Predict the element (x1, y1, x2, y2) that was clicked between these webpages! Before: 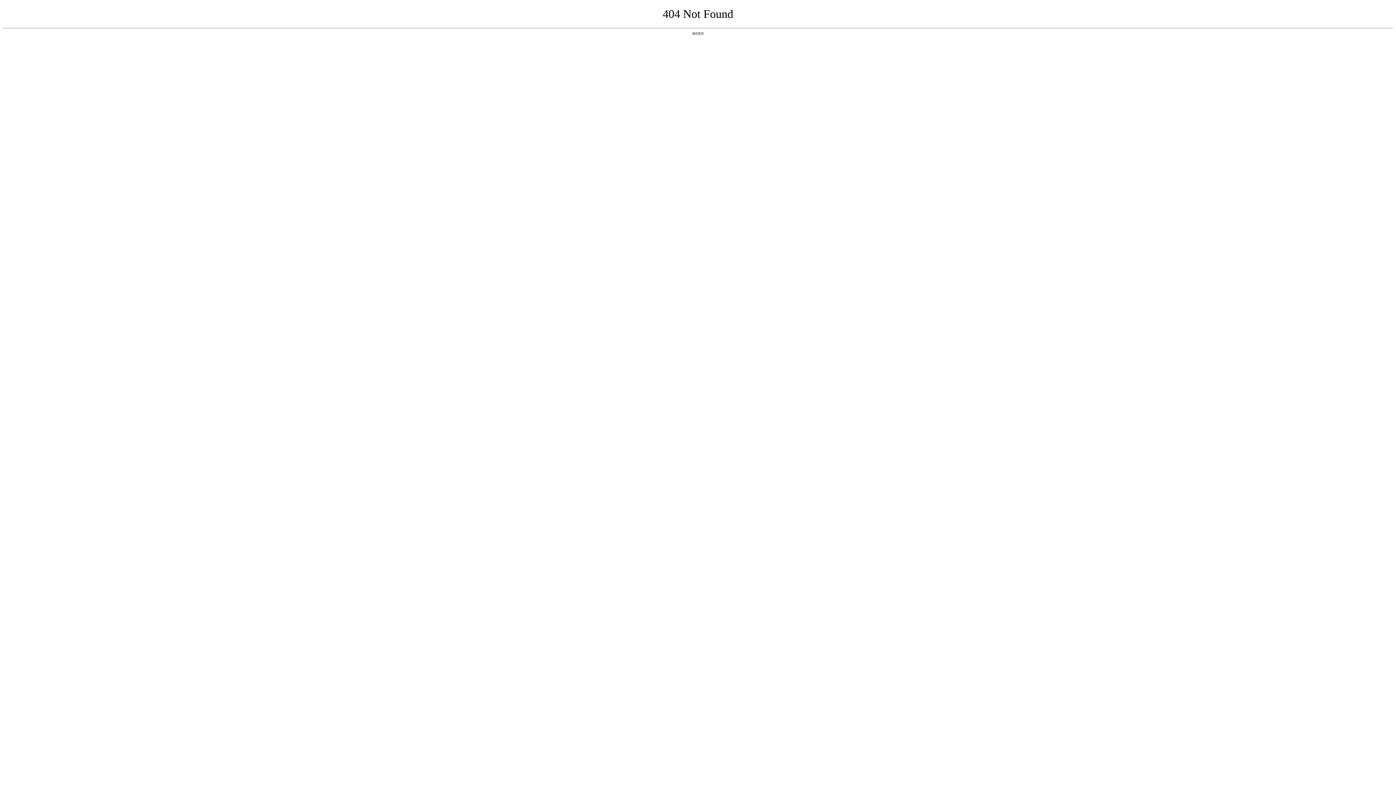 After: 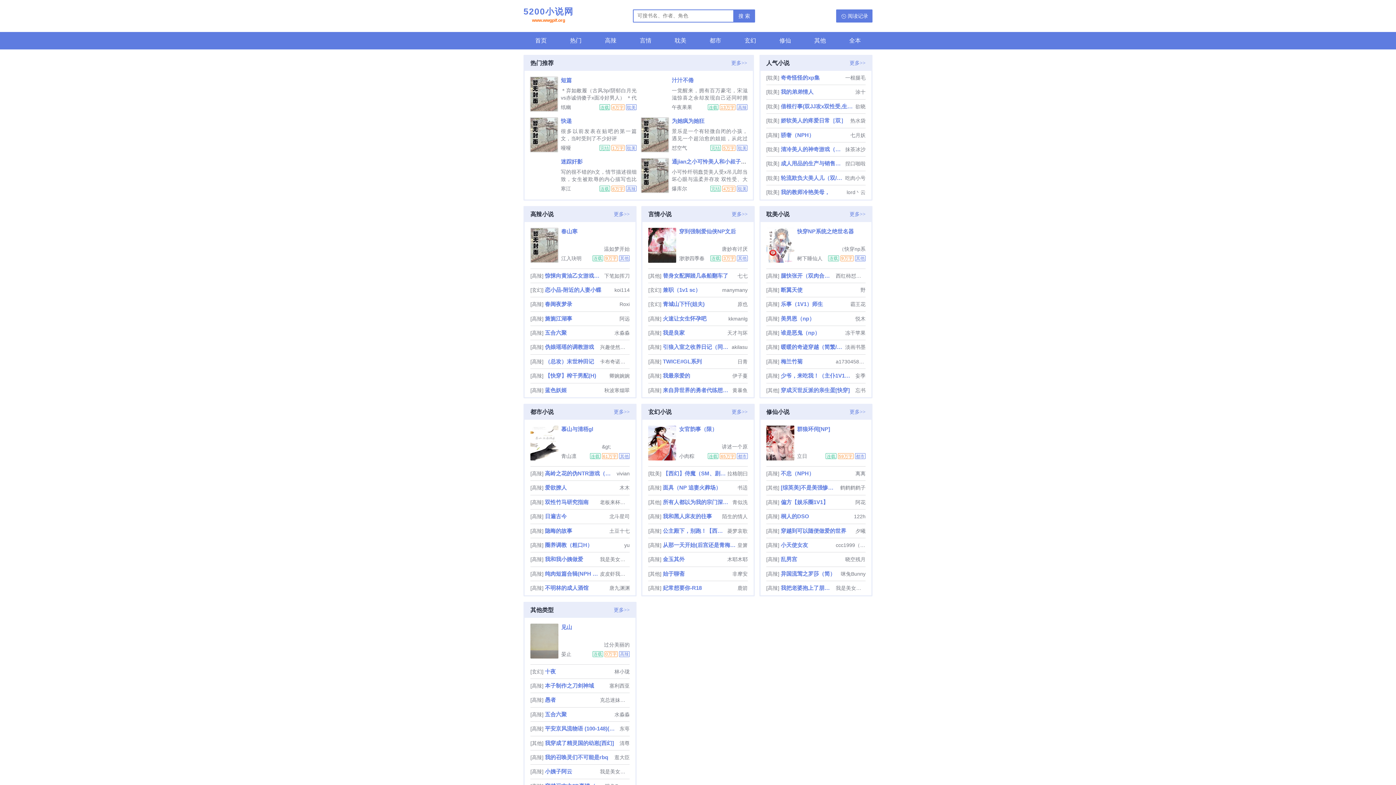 Action: bbox: (692, 31, 704, 35) label: 返回首页